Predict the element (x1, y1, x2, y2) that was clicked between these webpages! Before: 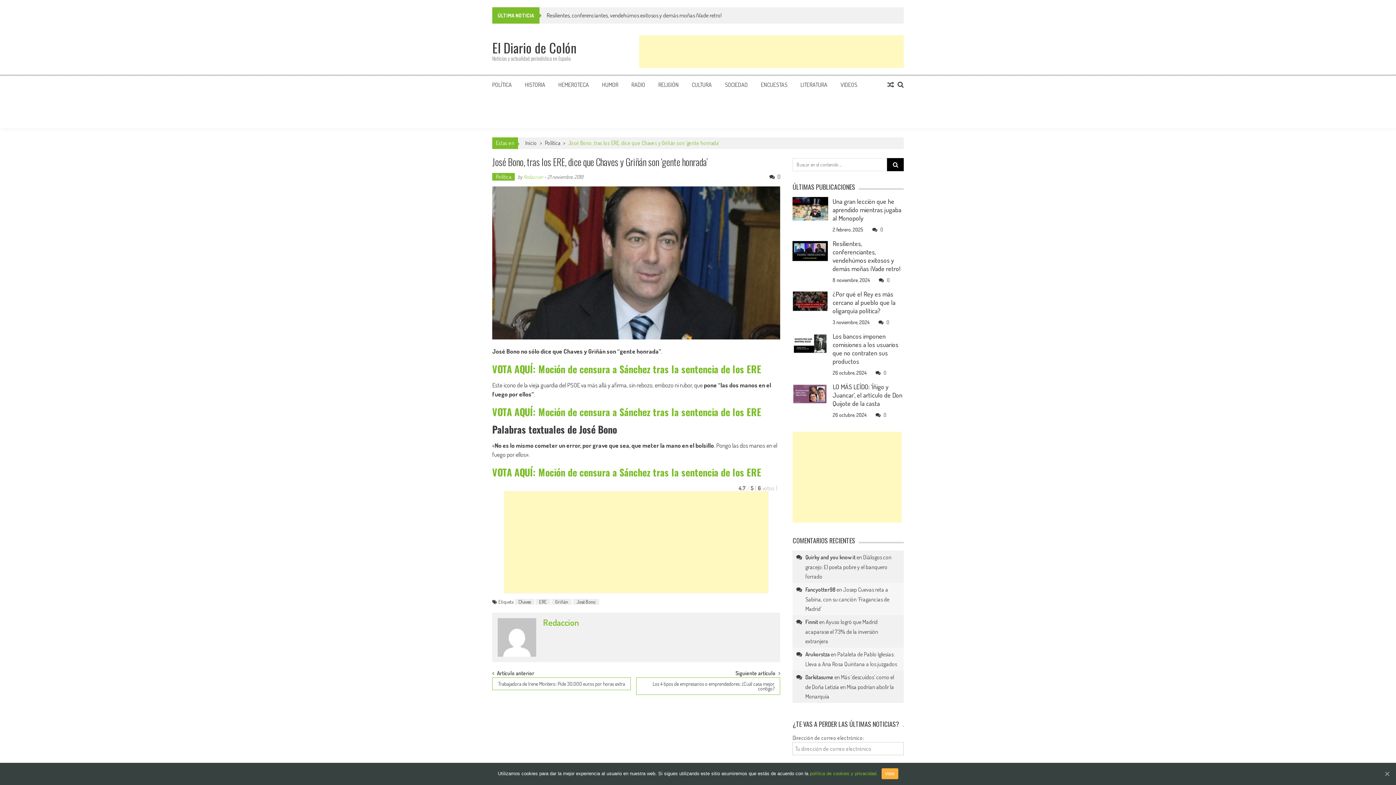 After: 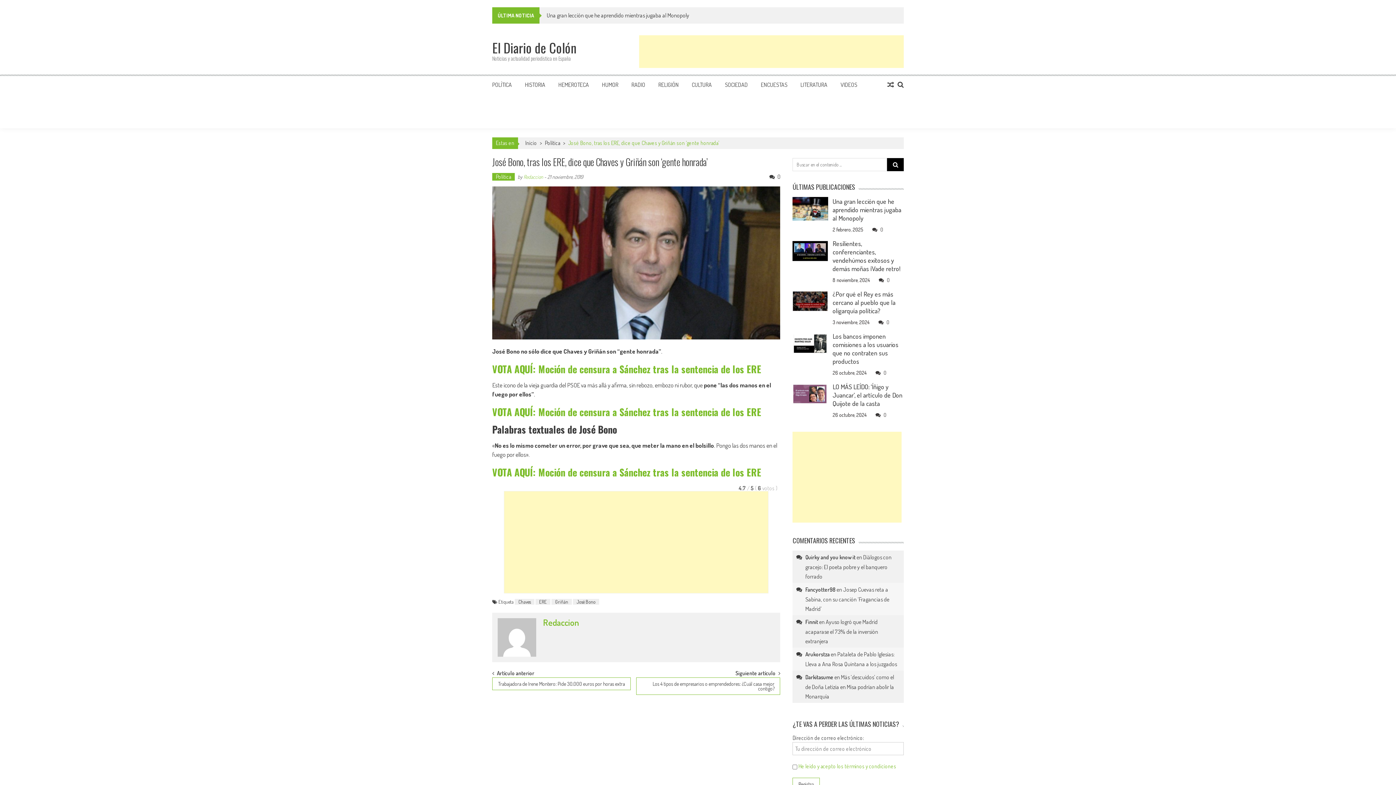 Action: bbox: (1383, 770, 1390, 777) label: Vale